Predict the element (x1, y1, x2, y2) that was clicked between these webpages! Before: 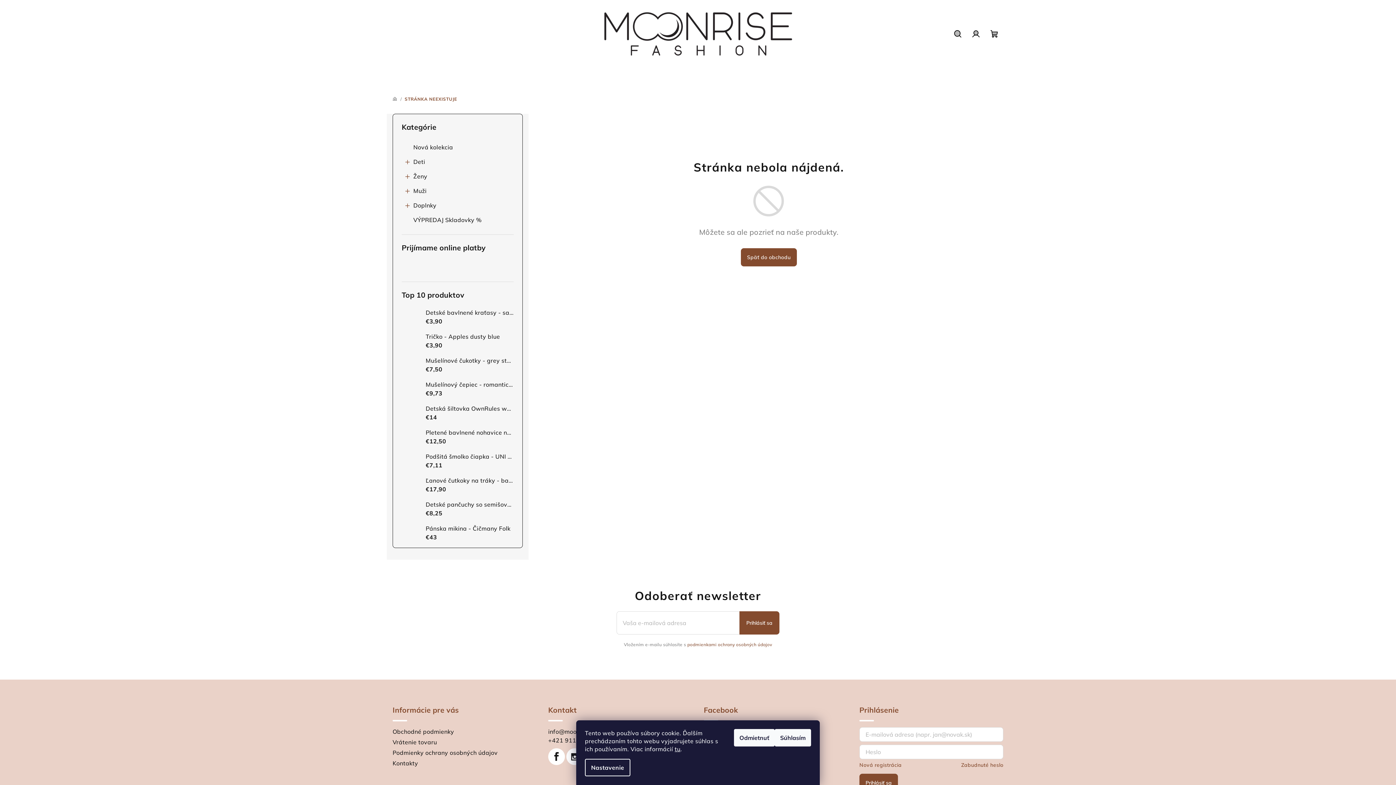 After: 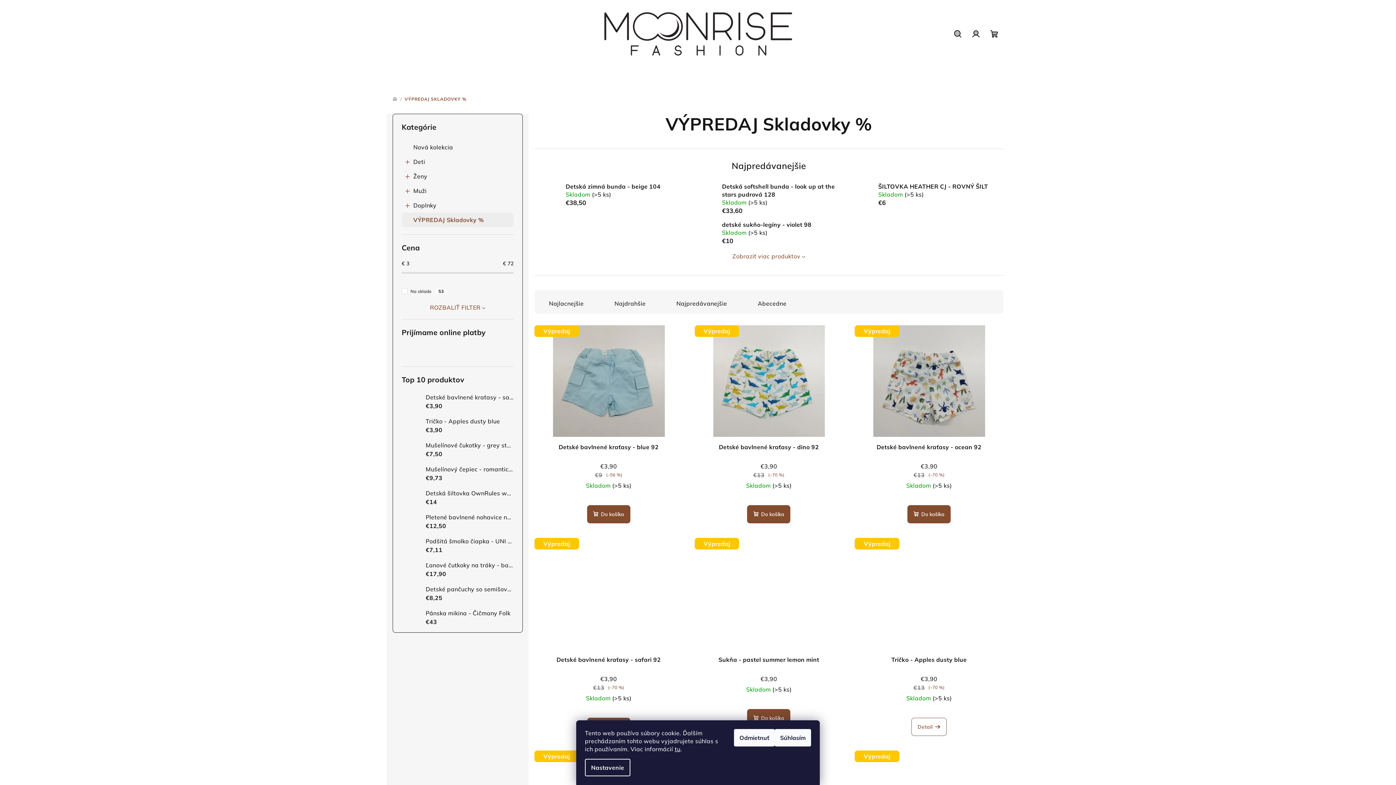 Action: bbox: (401, 212, 513, 227) label: VÝPREDAJ Skladovky % 